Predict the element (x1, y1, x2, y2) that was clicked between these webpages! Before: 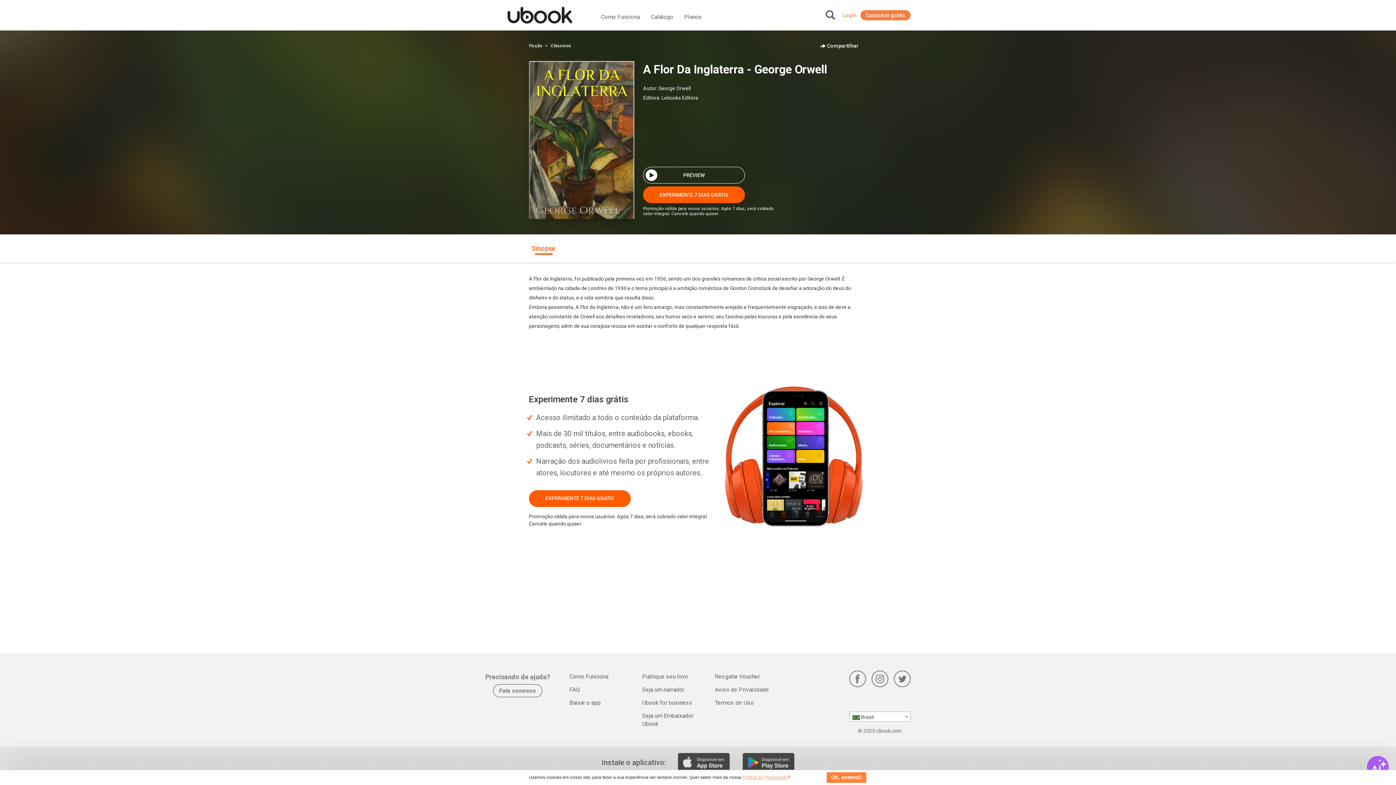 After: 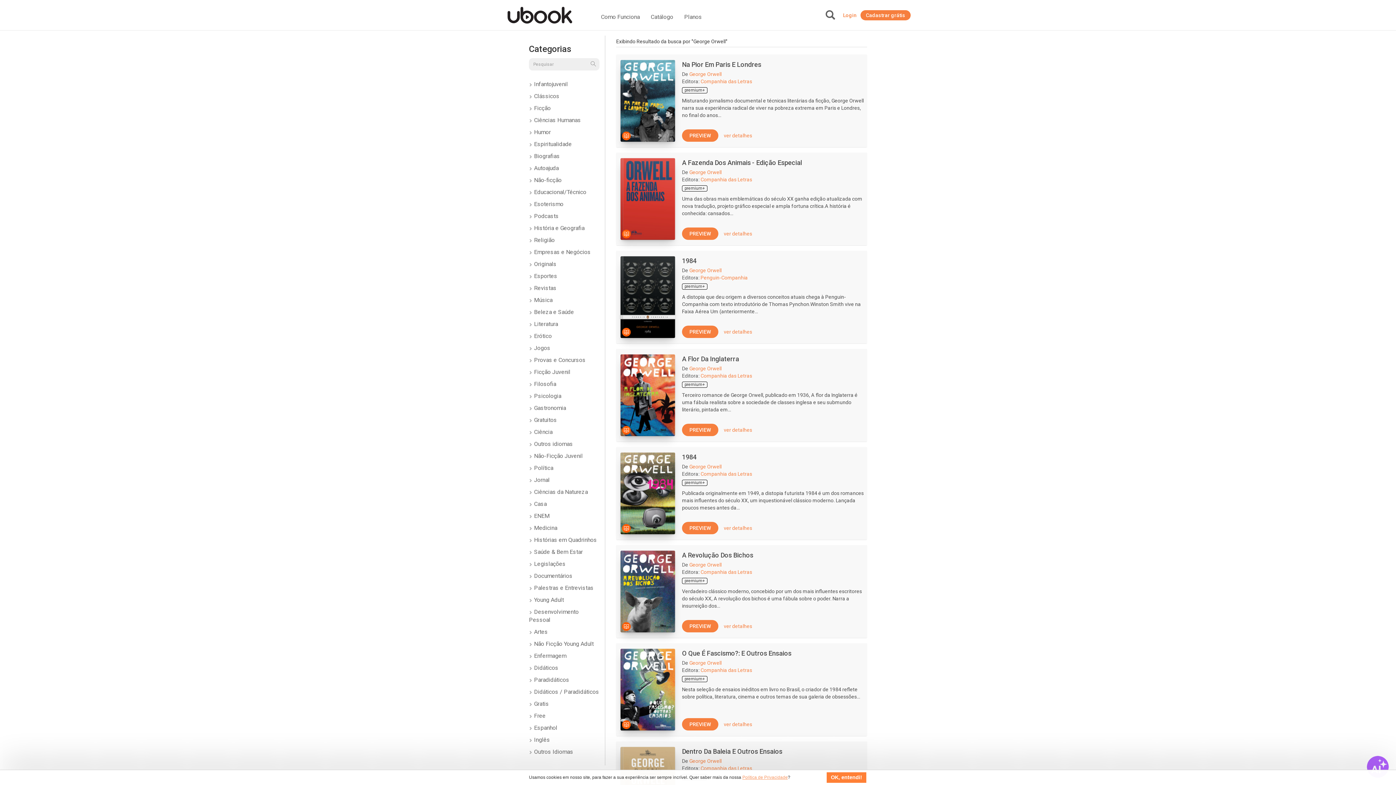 Action: bbox: (658, 85, 690, 91) label: George Orwell